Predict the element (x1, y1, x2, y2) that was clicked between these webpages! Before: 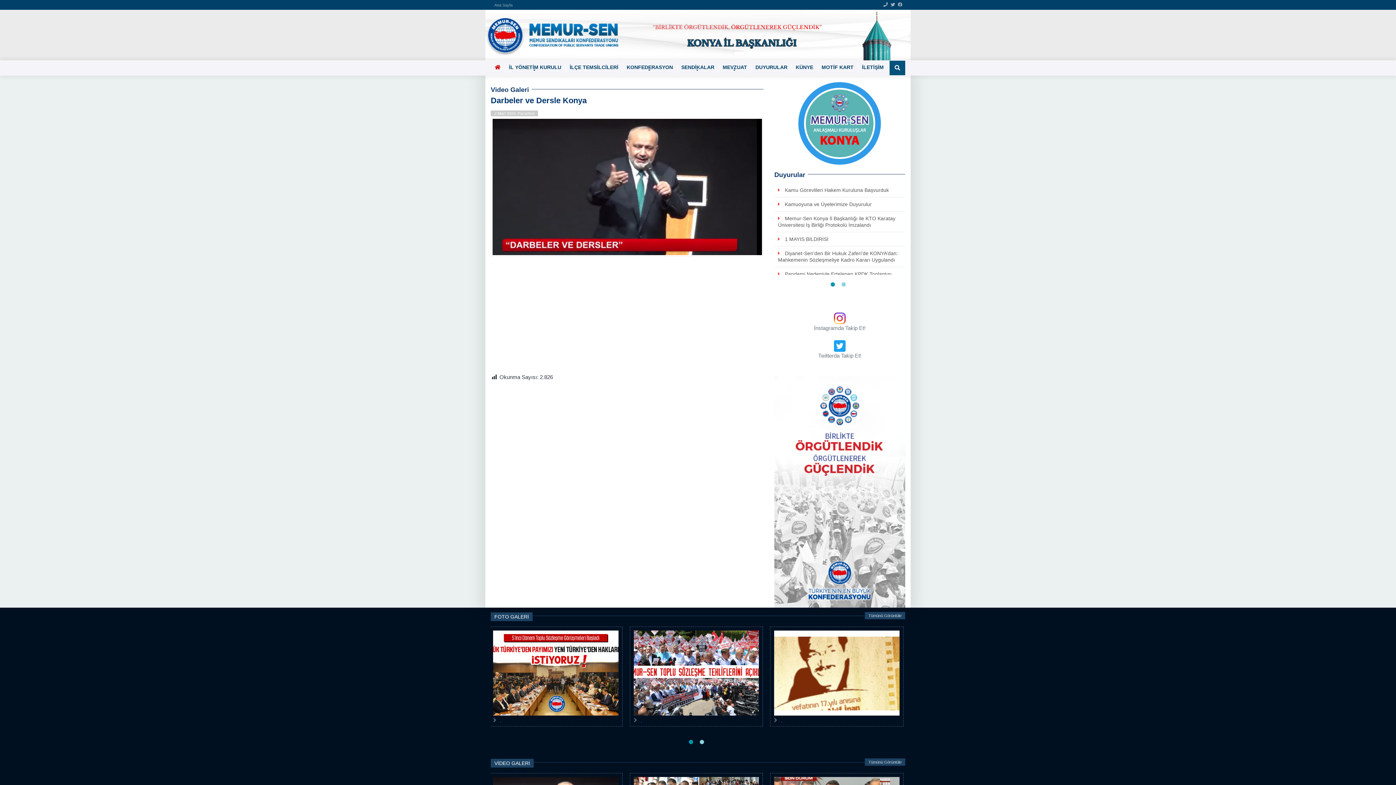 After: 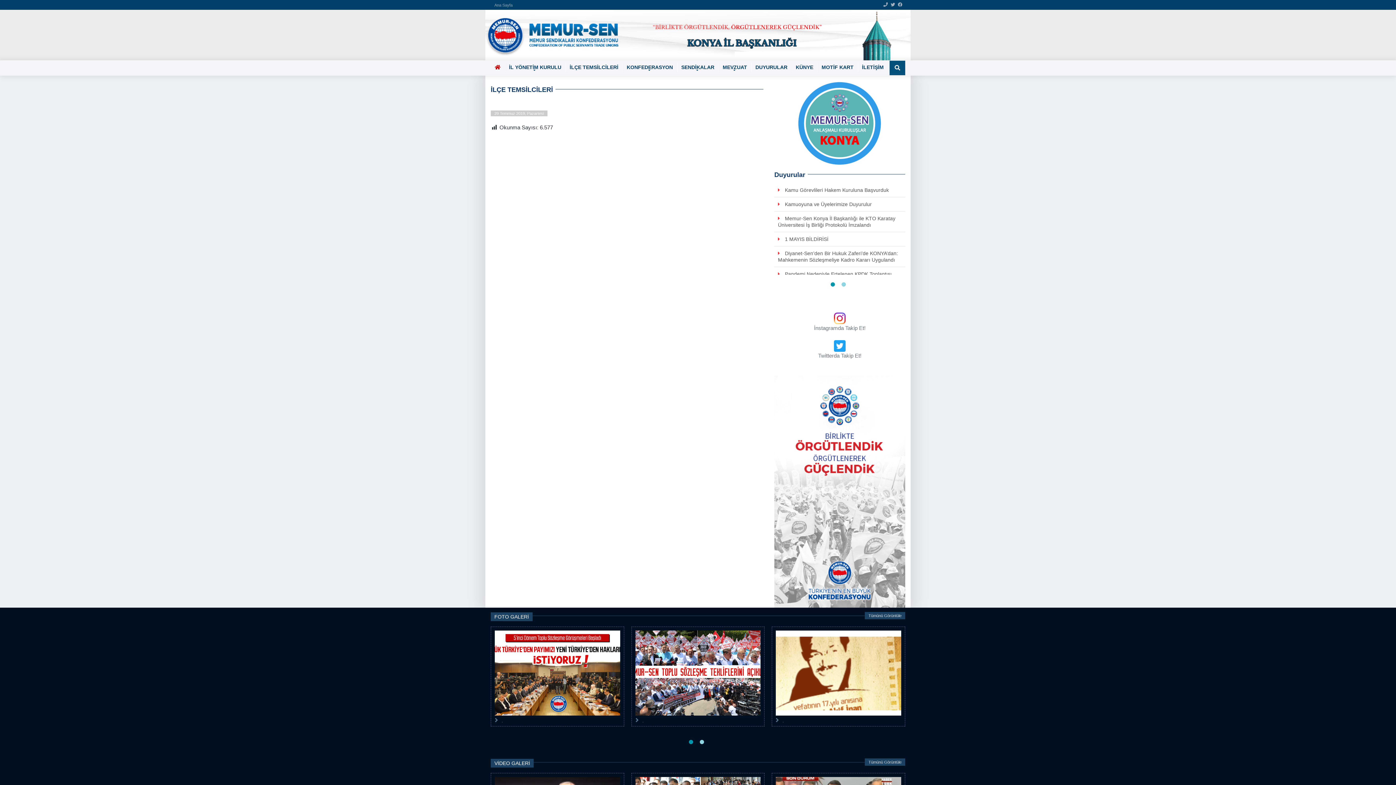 Action: label: İLÇE TEMSİLCİLERİ bbox: (569, 62, 619, 72)